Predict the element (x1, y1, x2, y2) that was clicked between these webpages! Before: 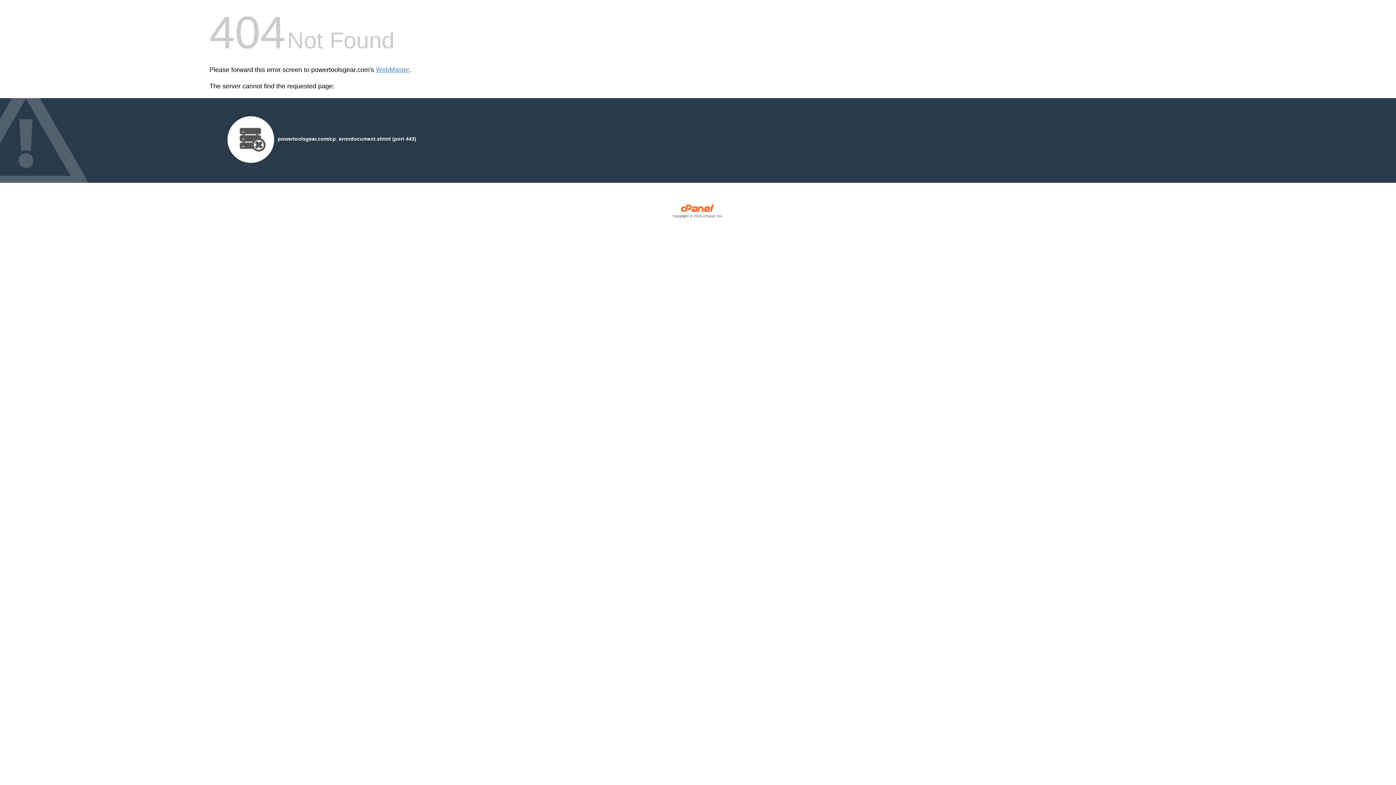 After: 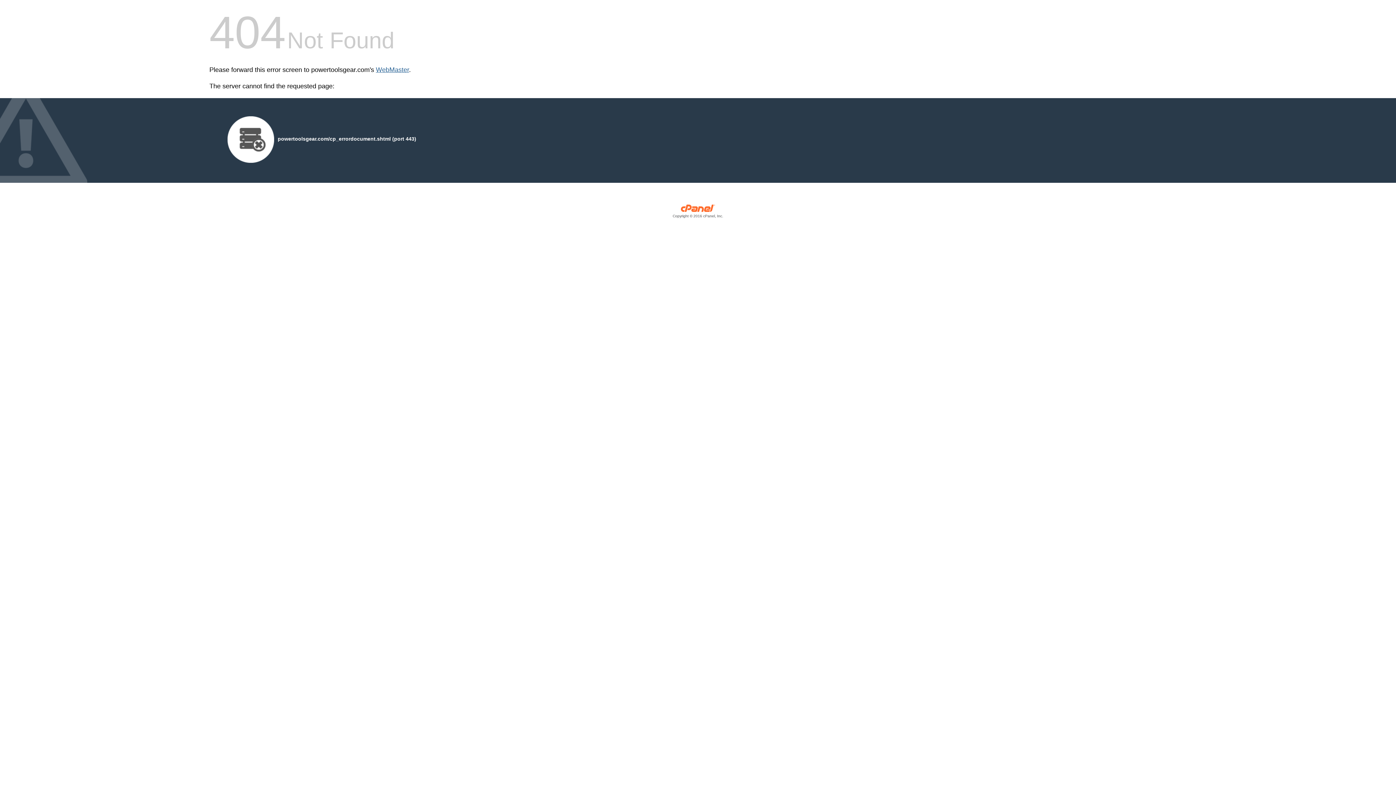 Action: bbox: (376, 66, 409, 73) label: WebMaster